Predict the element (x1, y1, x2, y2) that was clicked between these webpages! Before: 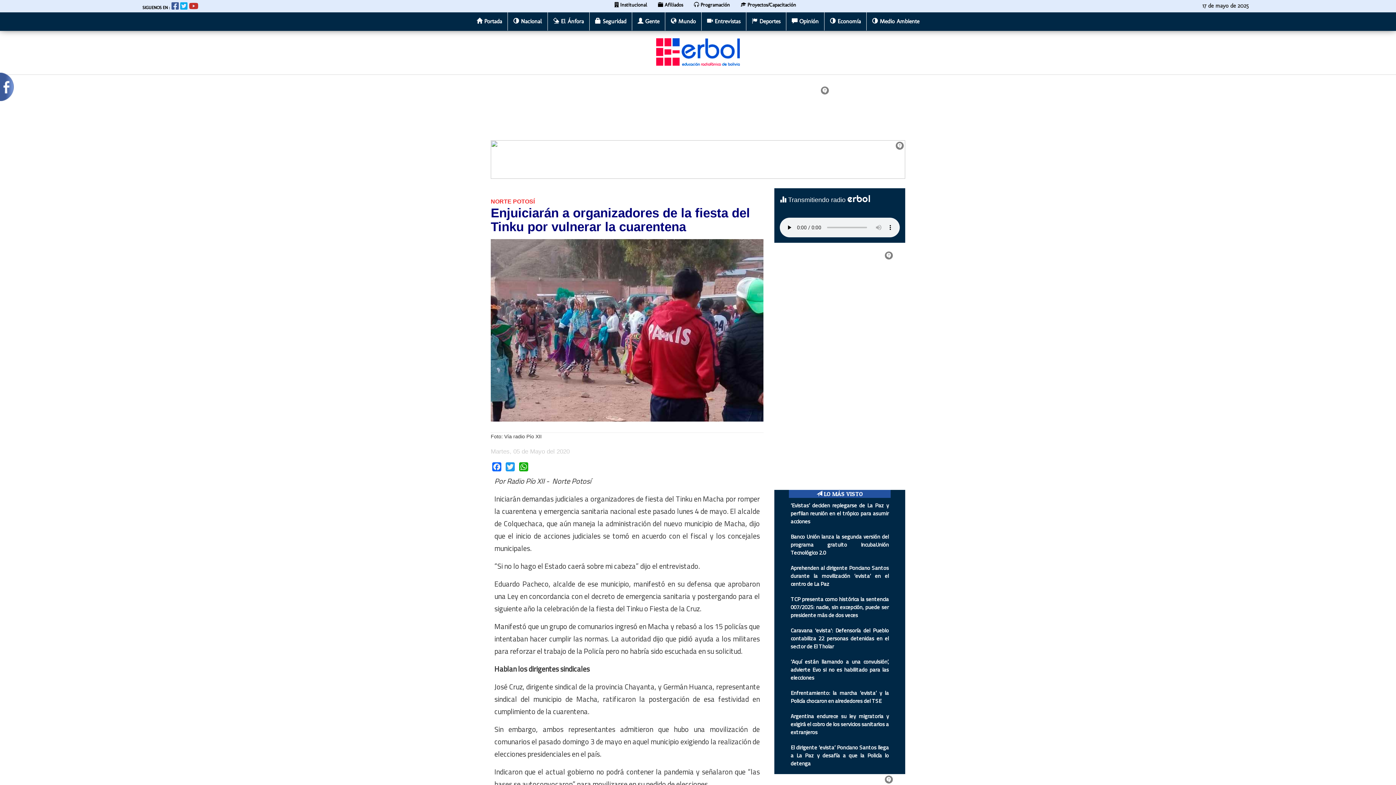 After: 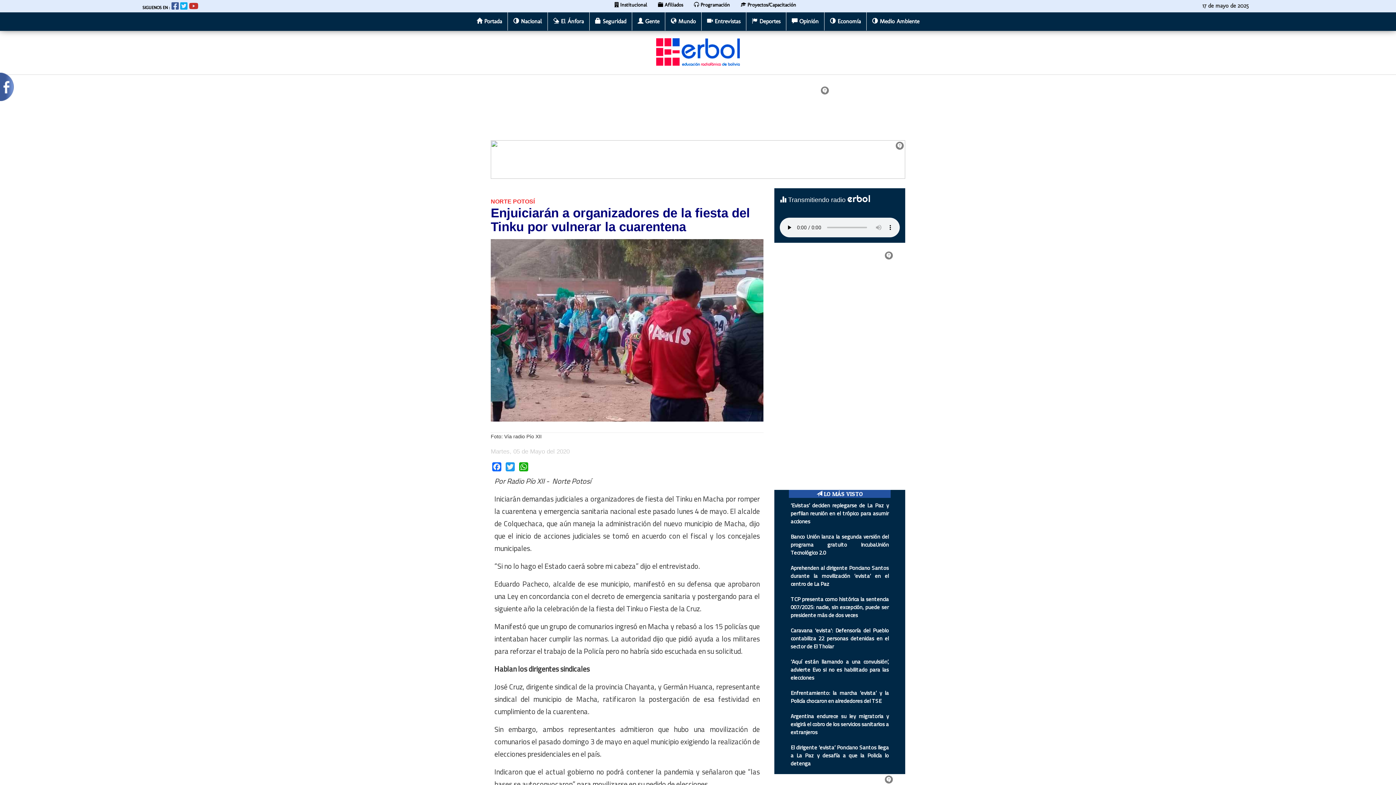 Action: bbox: (180, 4, 187, 10)